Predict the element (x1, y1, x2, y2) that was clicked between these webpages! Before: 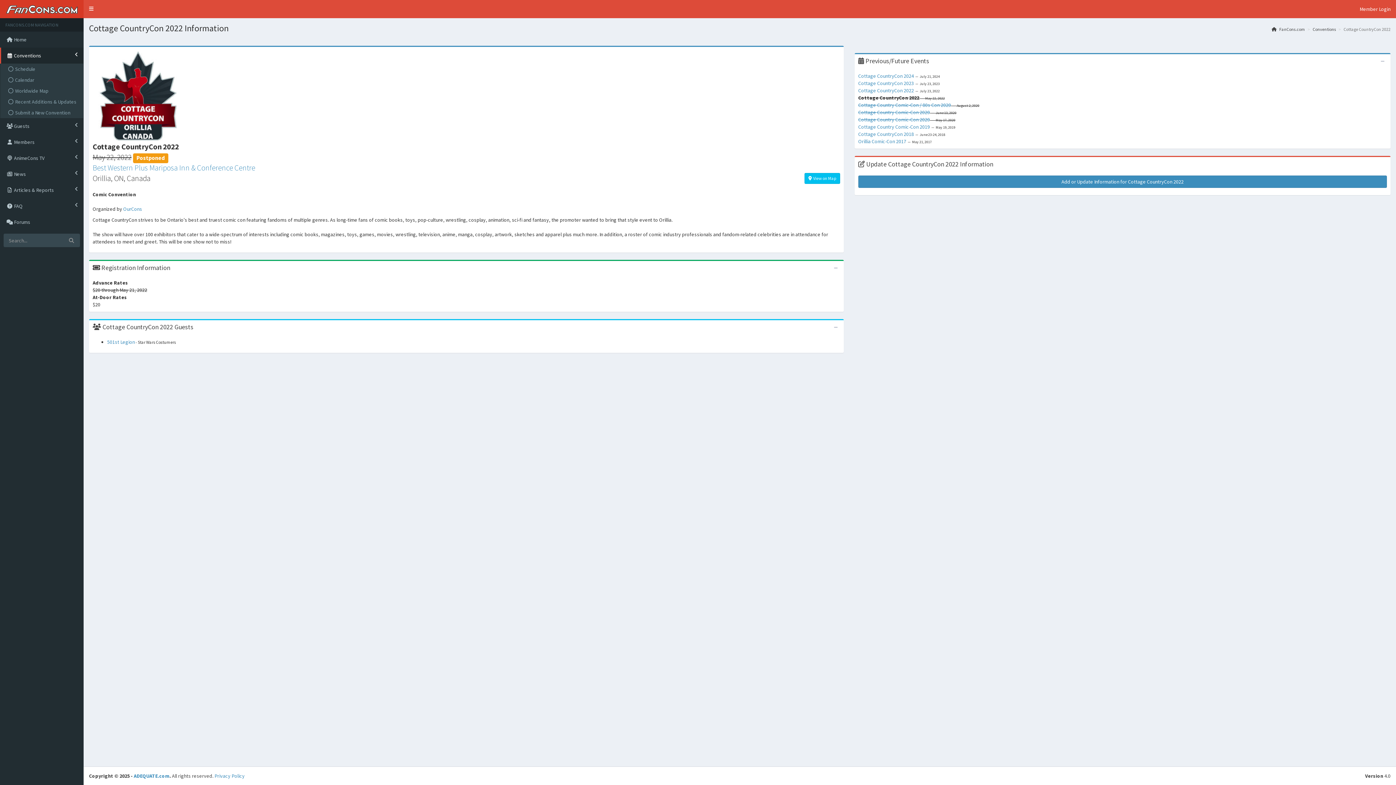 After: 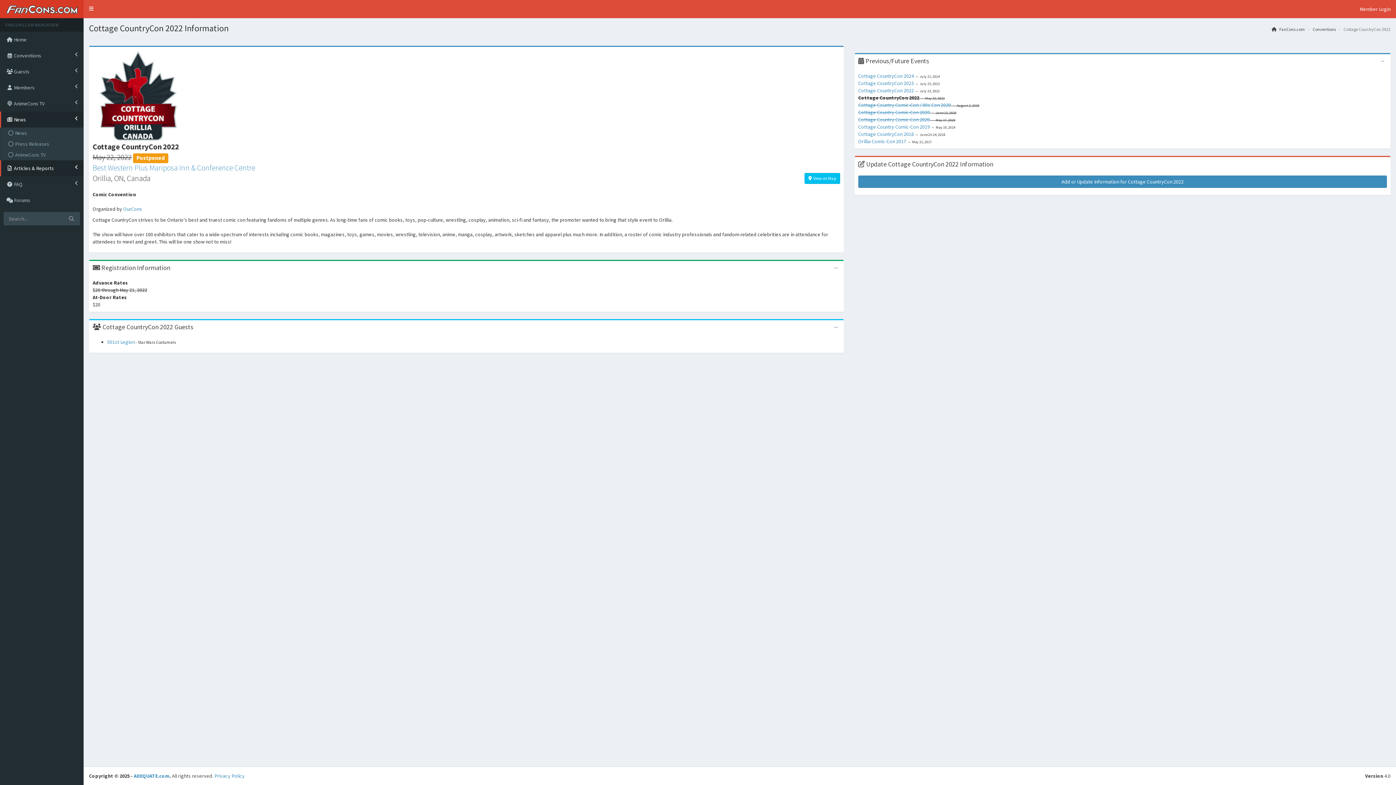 Action: label:  News bbox: (0, 166, 83, 182)